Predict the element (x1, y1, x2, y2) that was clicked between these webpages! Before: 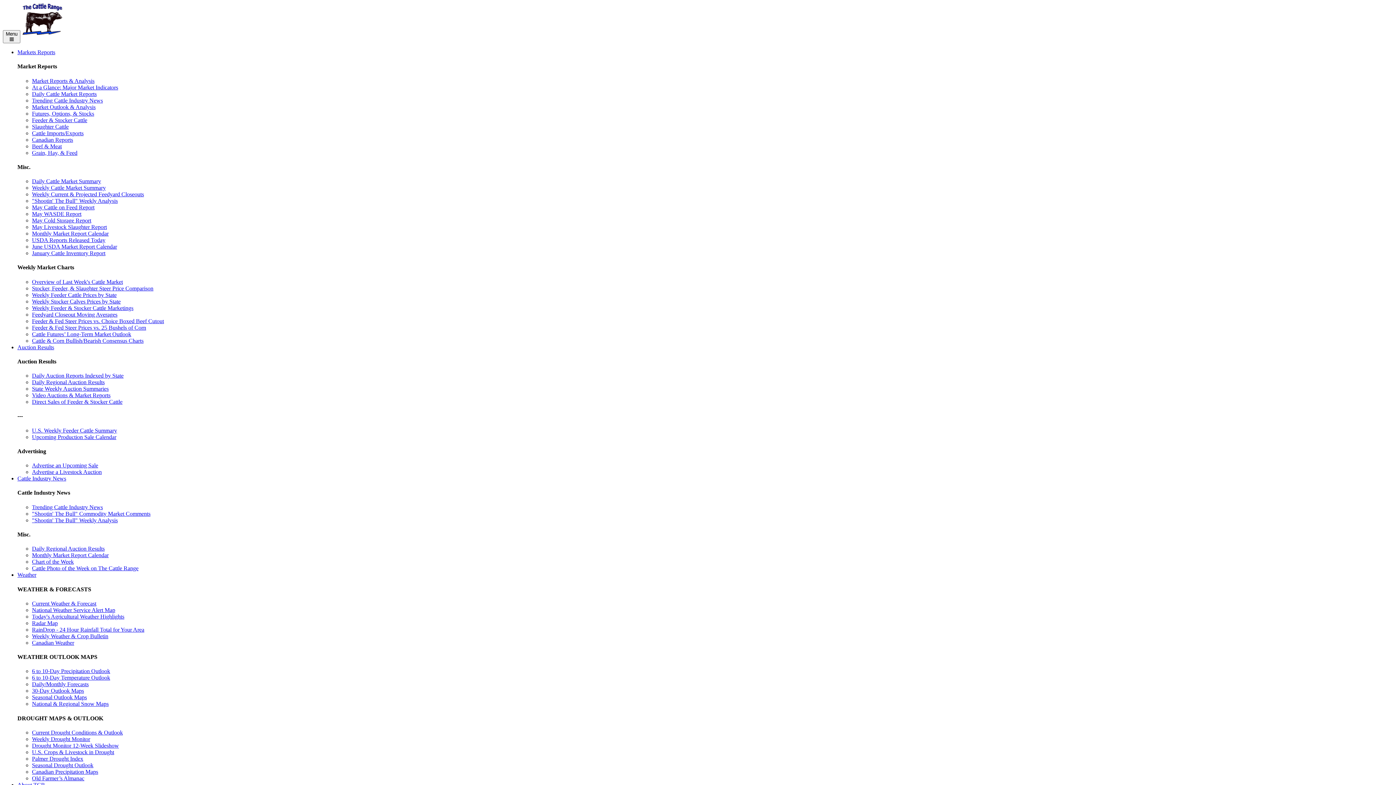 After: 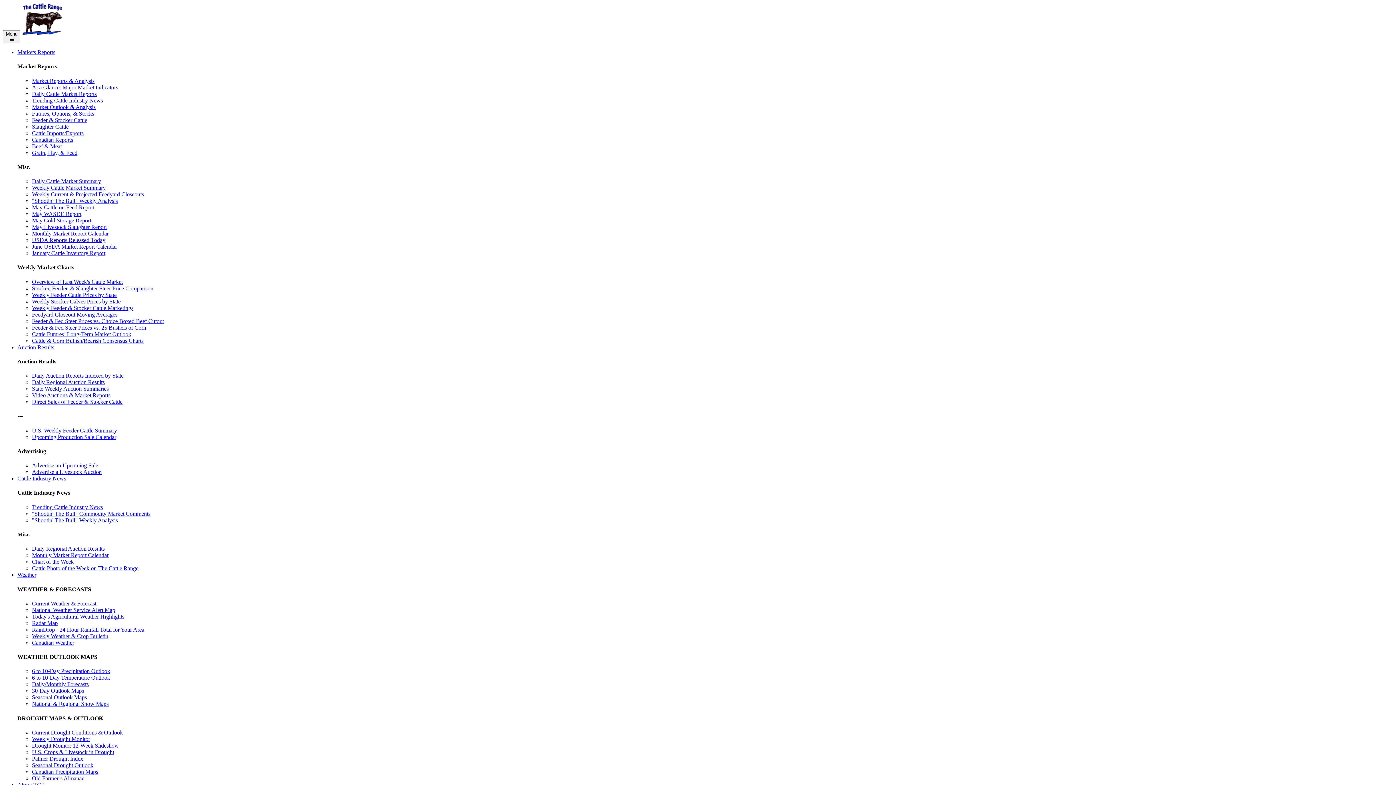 Action: bbox: (32, 510, 150, 516) label: "Shootin' The Bull" Commodity Market Comments